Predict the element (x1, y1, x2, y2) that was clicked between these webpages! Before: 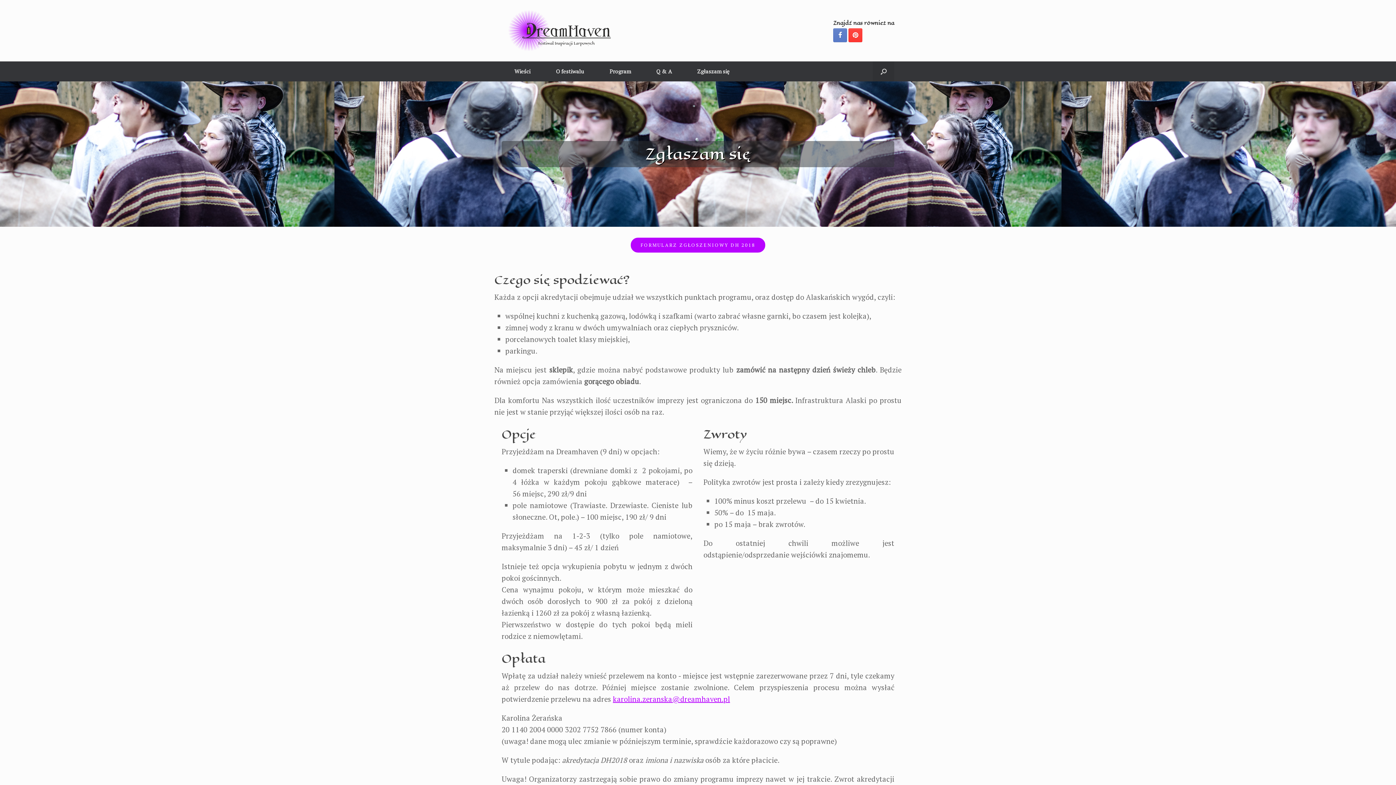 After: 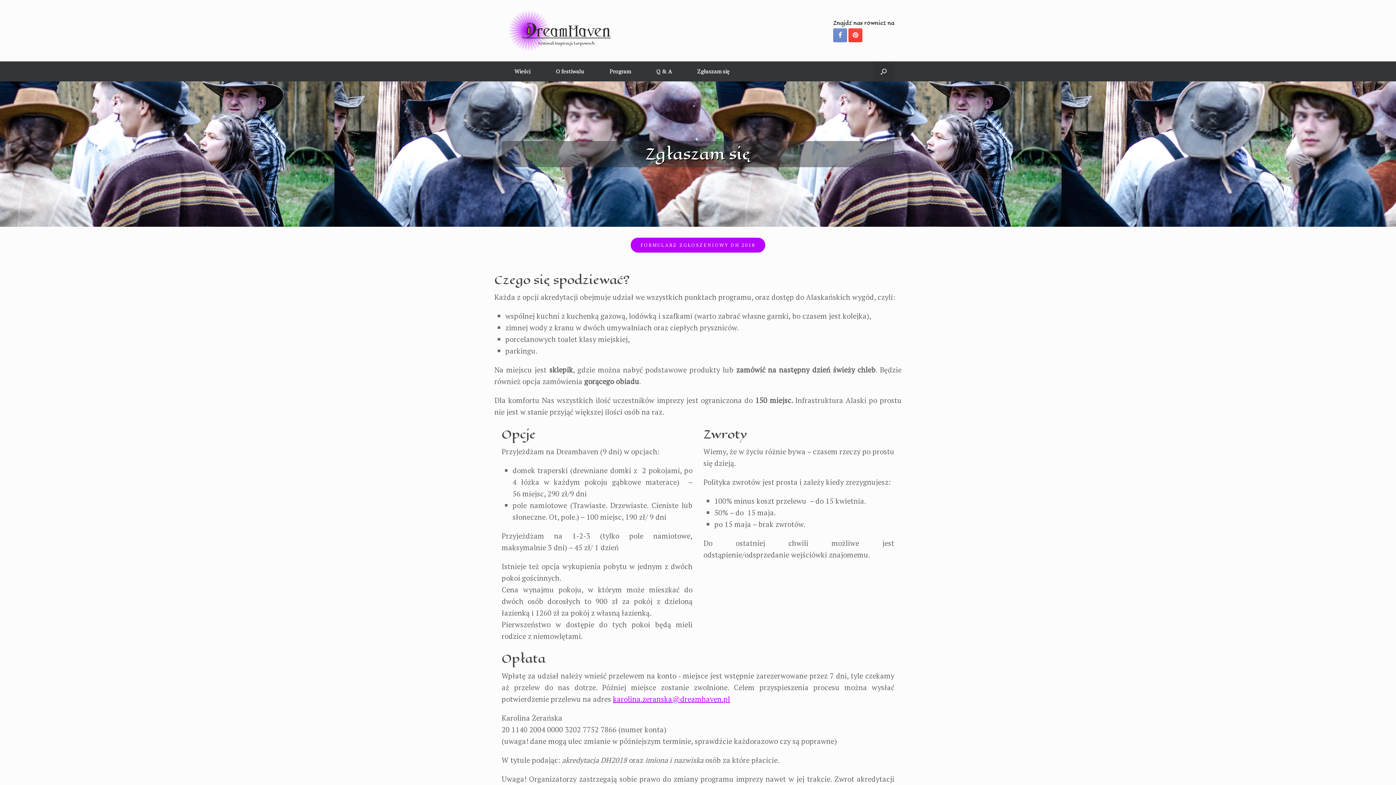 Action: bbox: (833, 28, 847, 42)